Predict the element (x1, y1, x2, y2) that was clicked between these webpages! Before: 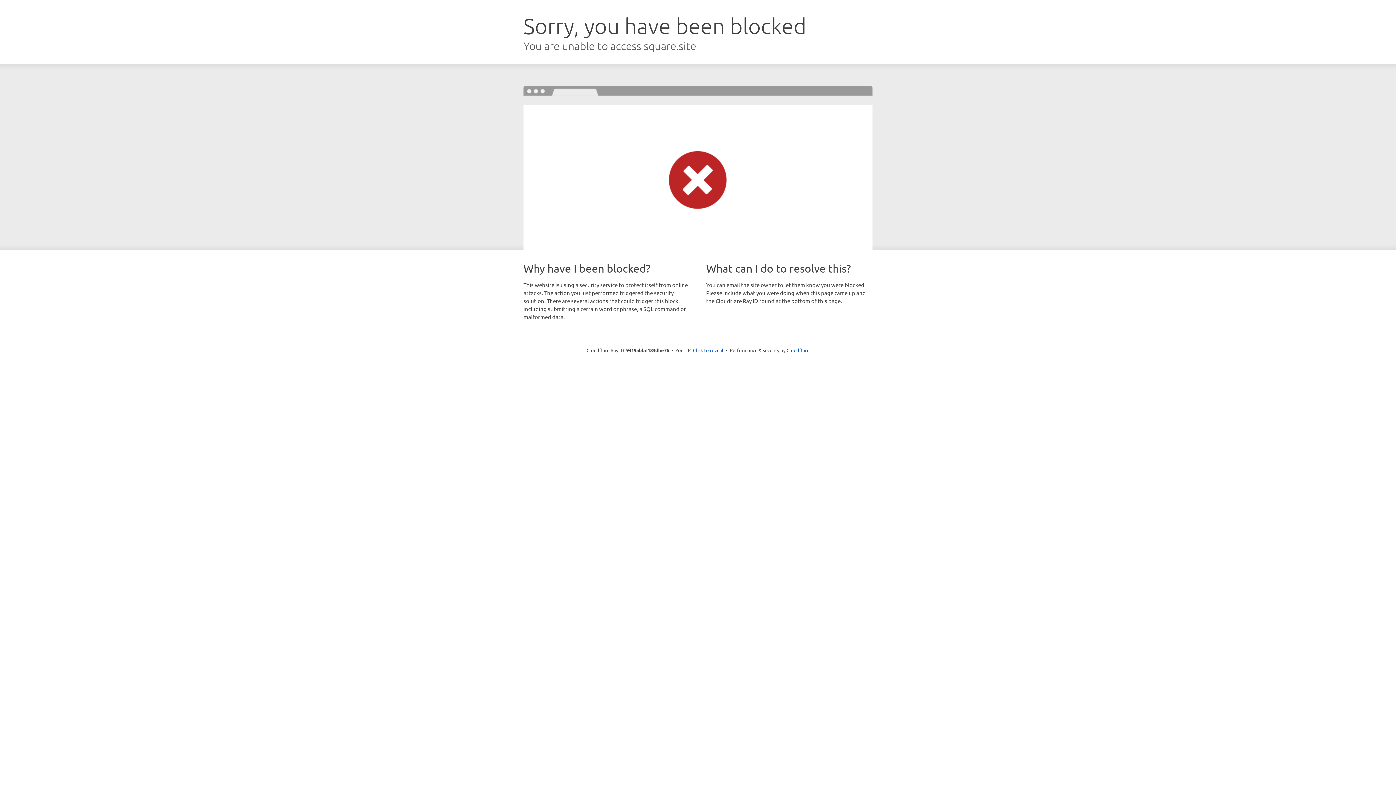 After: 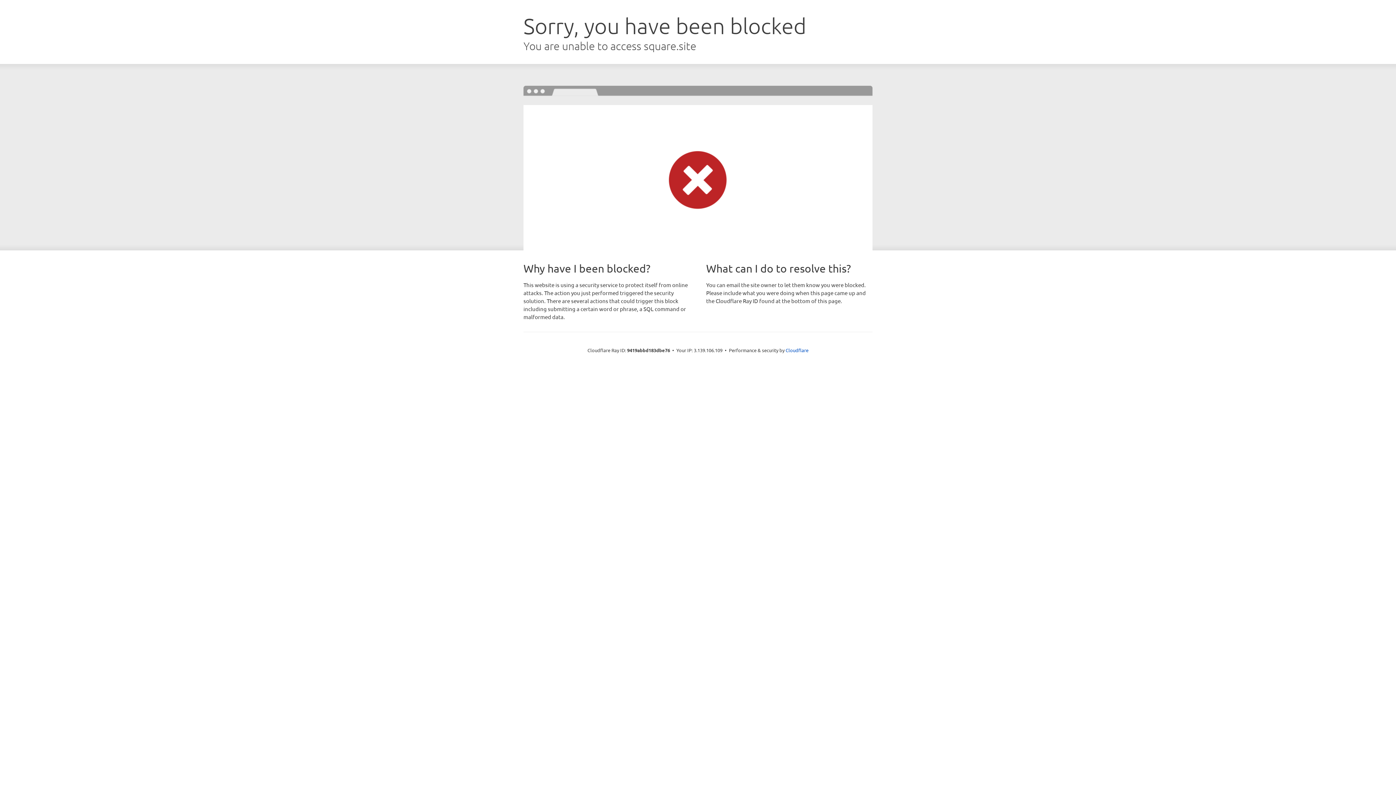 Action: bbox: (693, 346, 723, 353) label: Click to reveal